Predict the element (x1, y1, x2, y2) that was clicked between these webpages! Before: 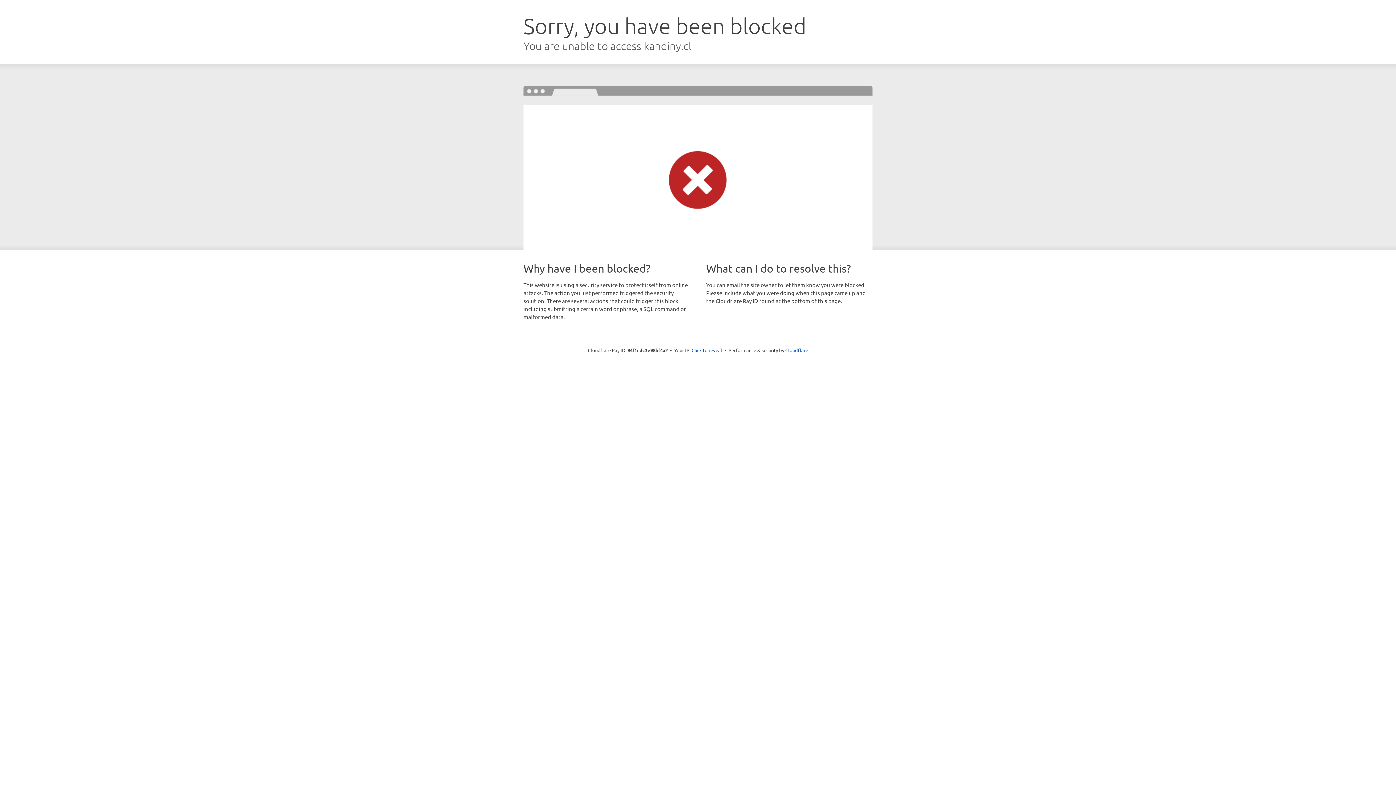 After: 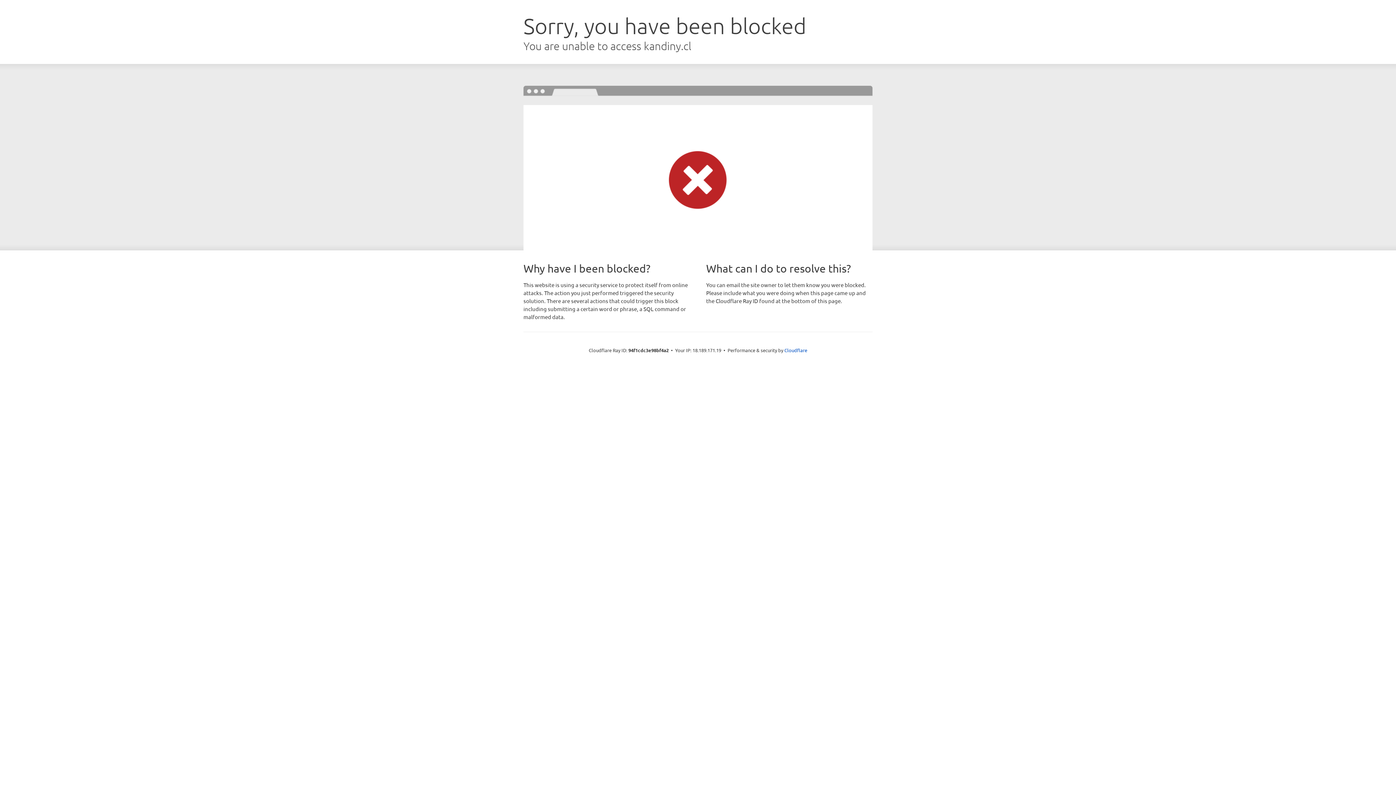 Action: label: Click to reveal bbox: (691, 346, 722, 353)